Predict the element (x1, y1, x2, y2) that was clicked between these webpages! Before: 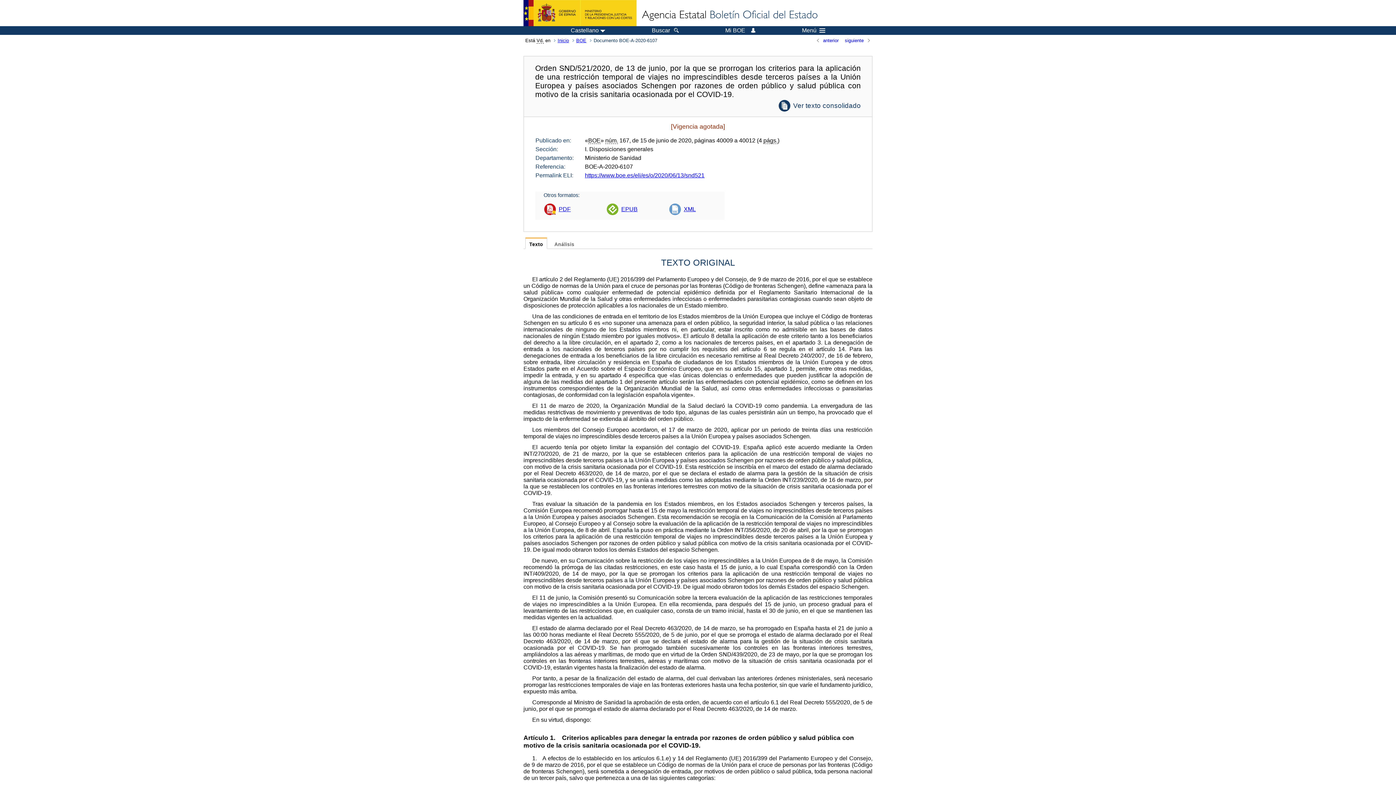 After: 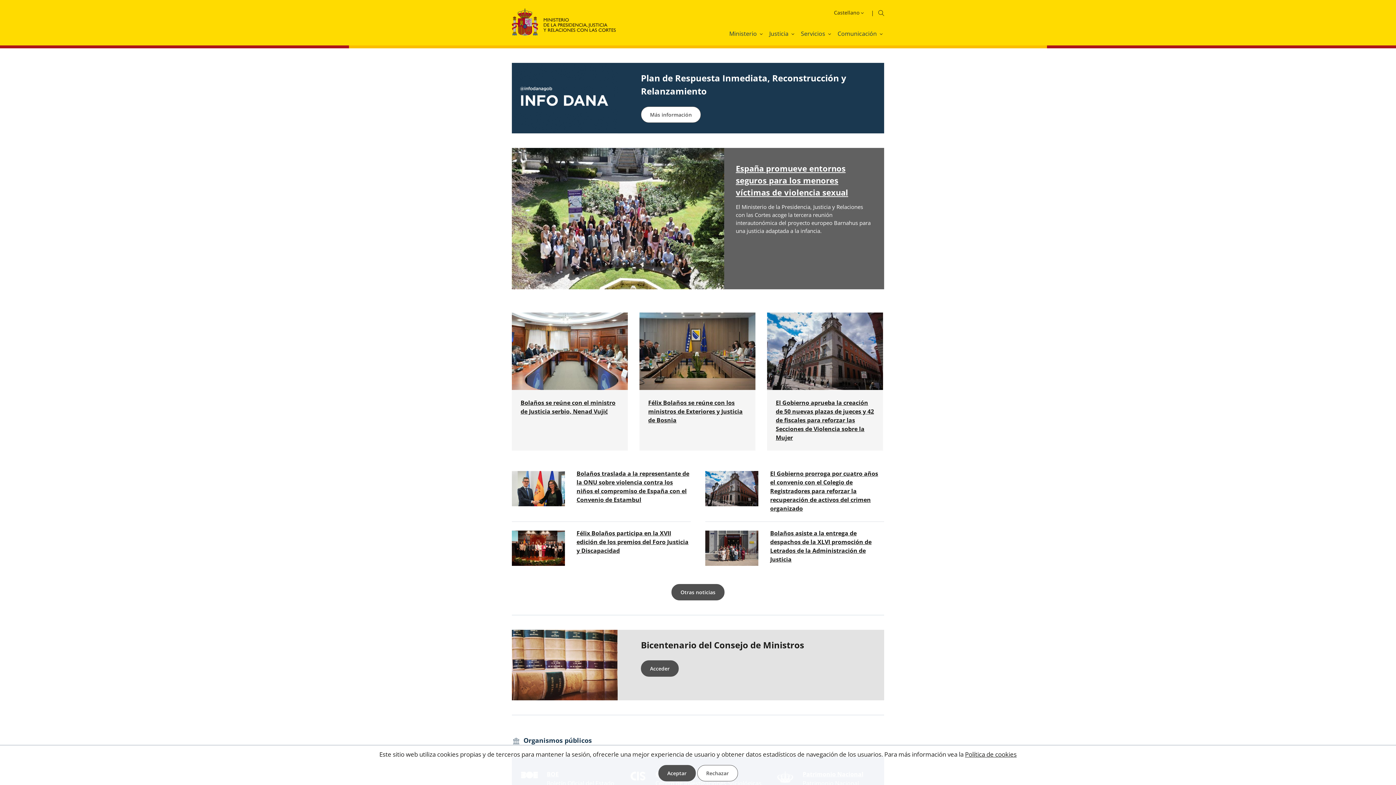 Action: bbox: (523, 0, 636, 26)